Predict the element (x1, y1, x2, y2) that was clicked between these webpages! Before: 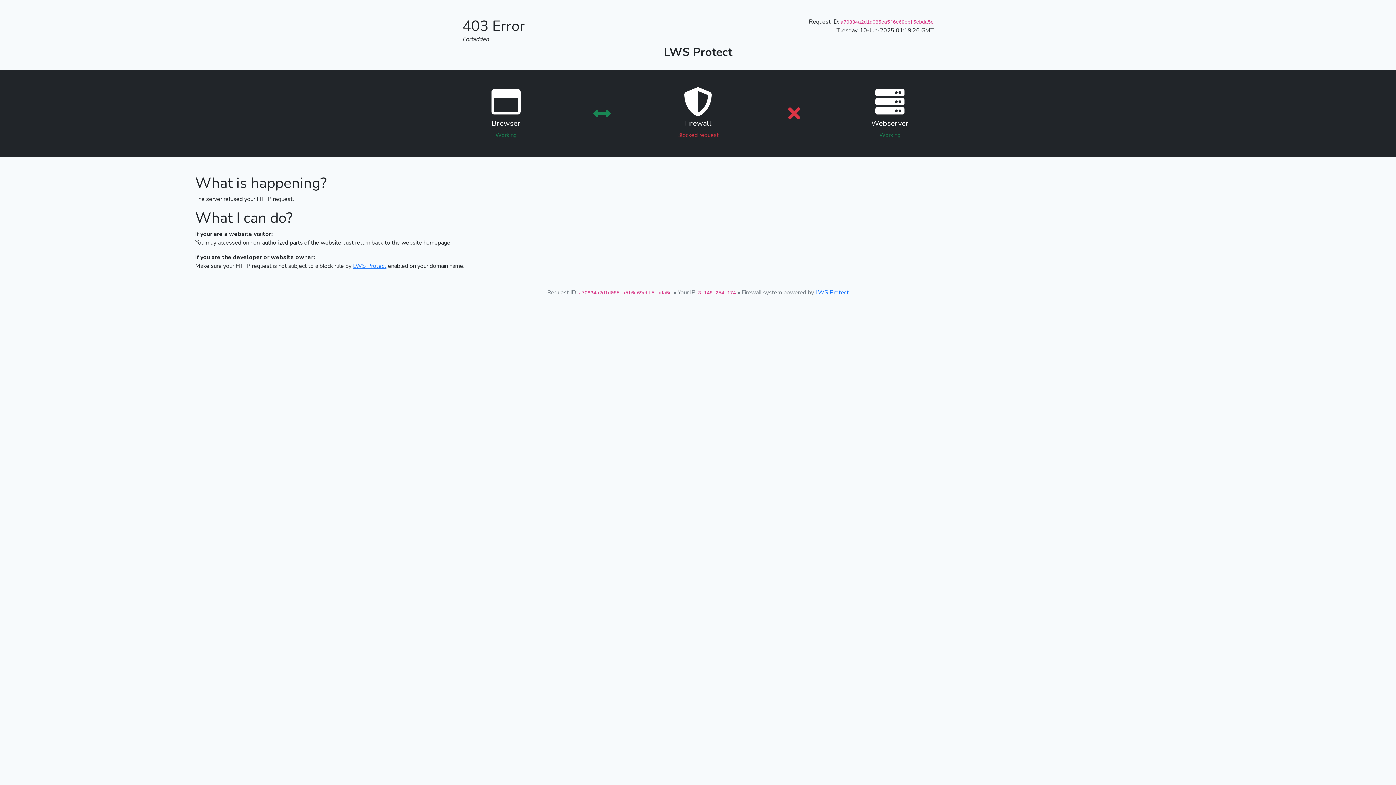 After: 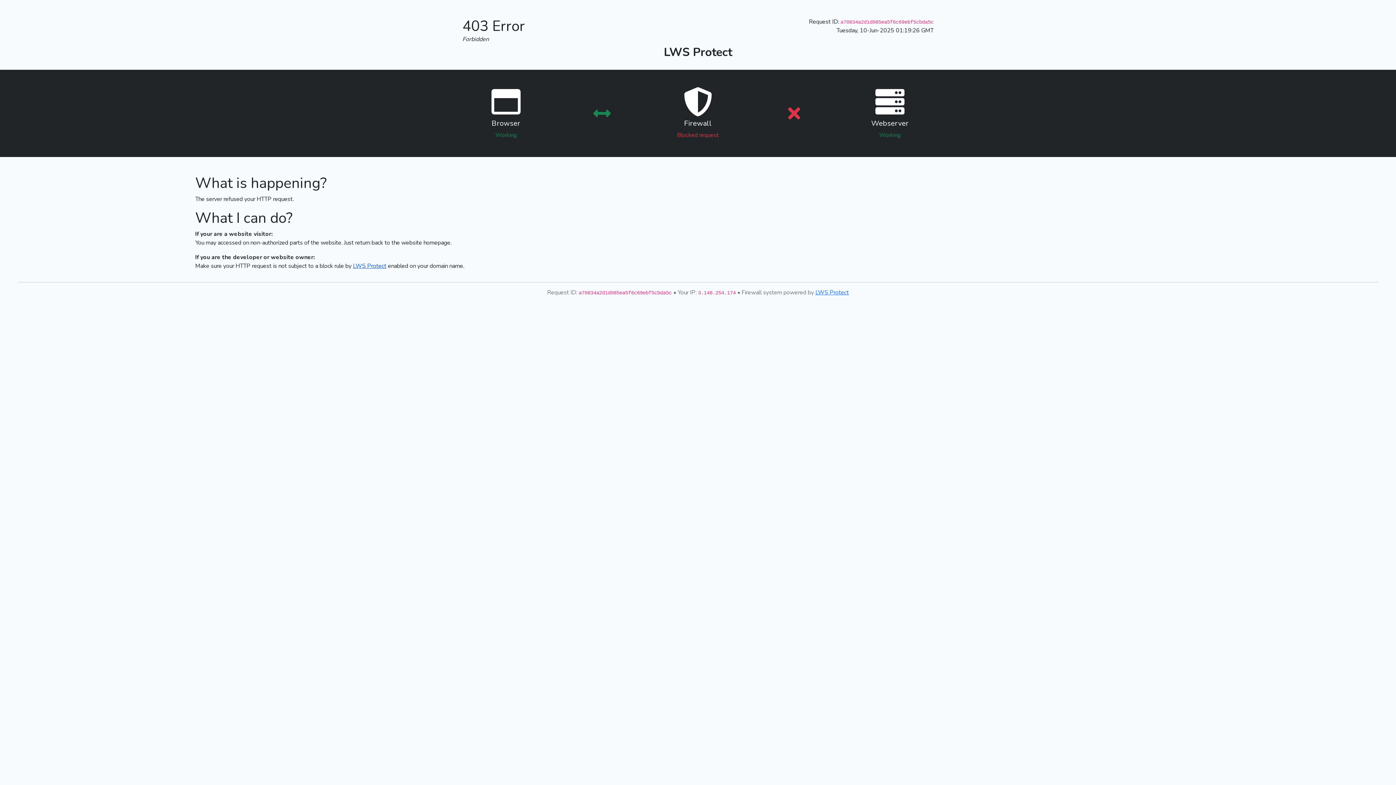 Action: label: LWS Protect bbox: (353, 262, 386, 270)